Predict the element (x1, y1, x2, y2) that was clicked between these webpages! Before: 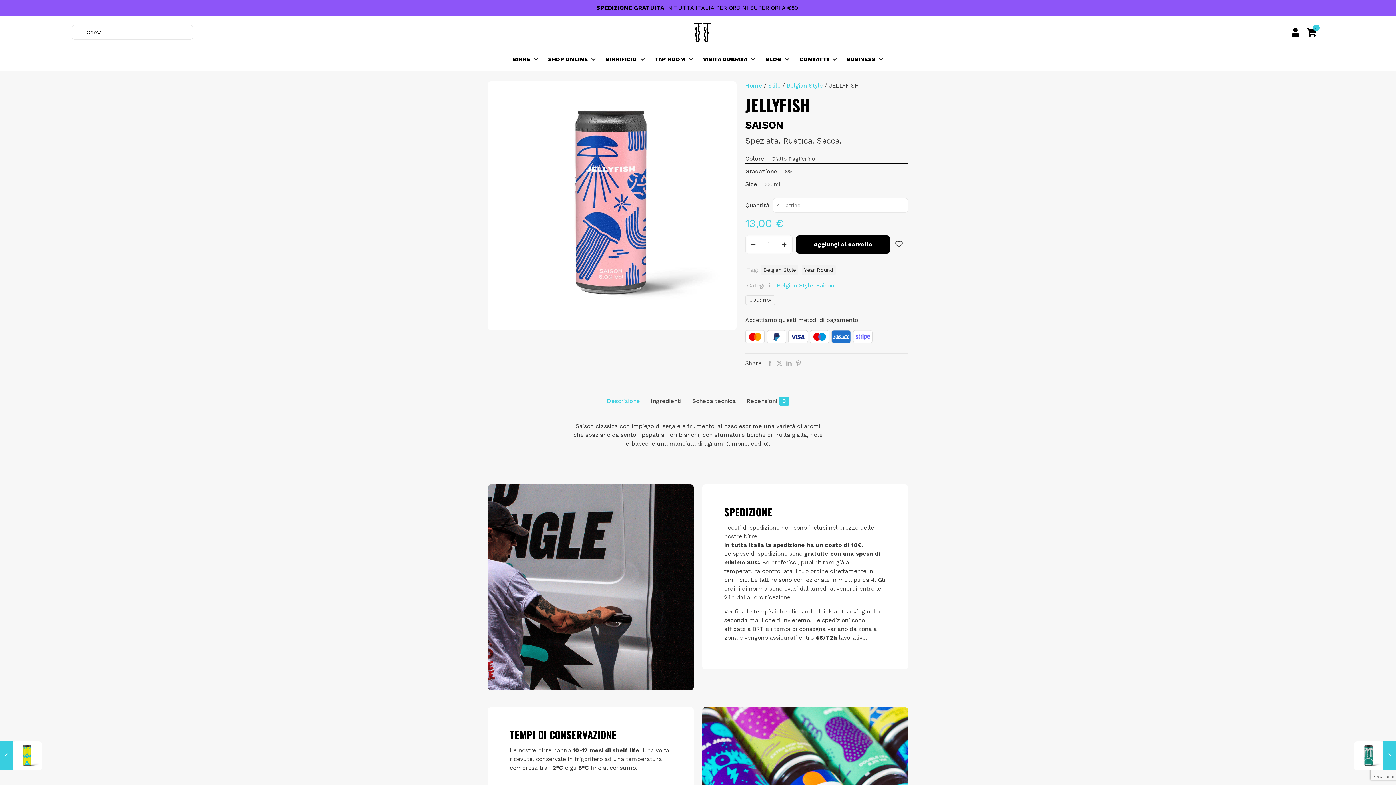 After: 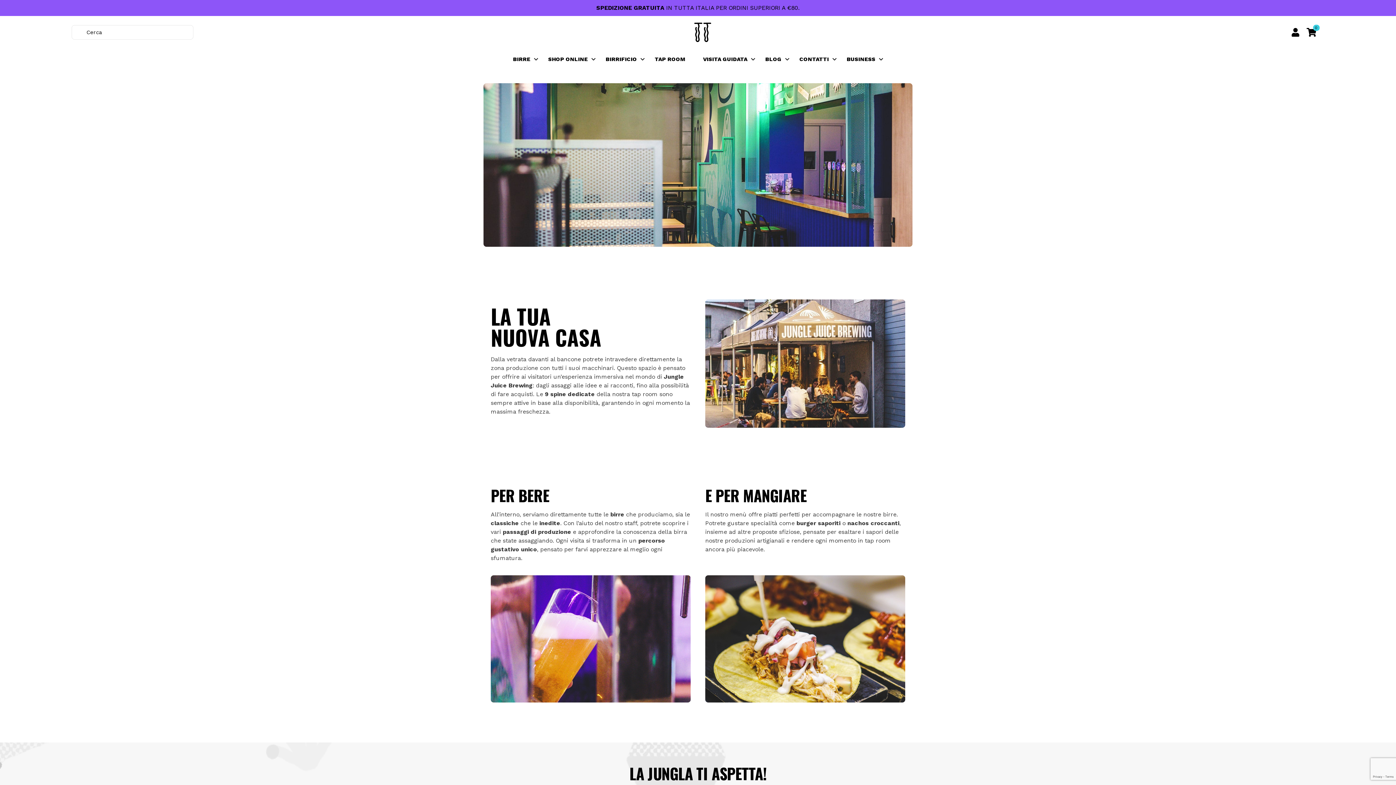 Action: bbox: (651, 52, 696, 69) label: TAP ROOM